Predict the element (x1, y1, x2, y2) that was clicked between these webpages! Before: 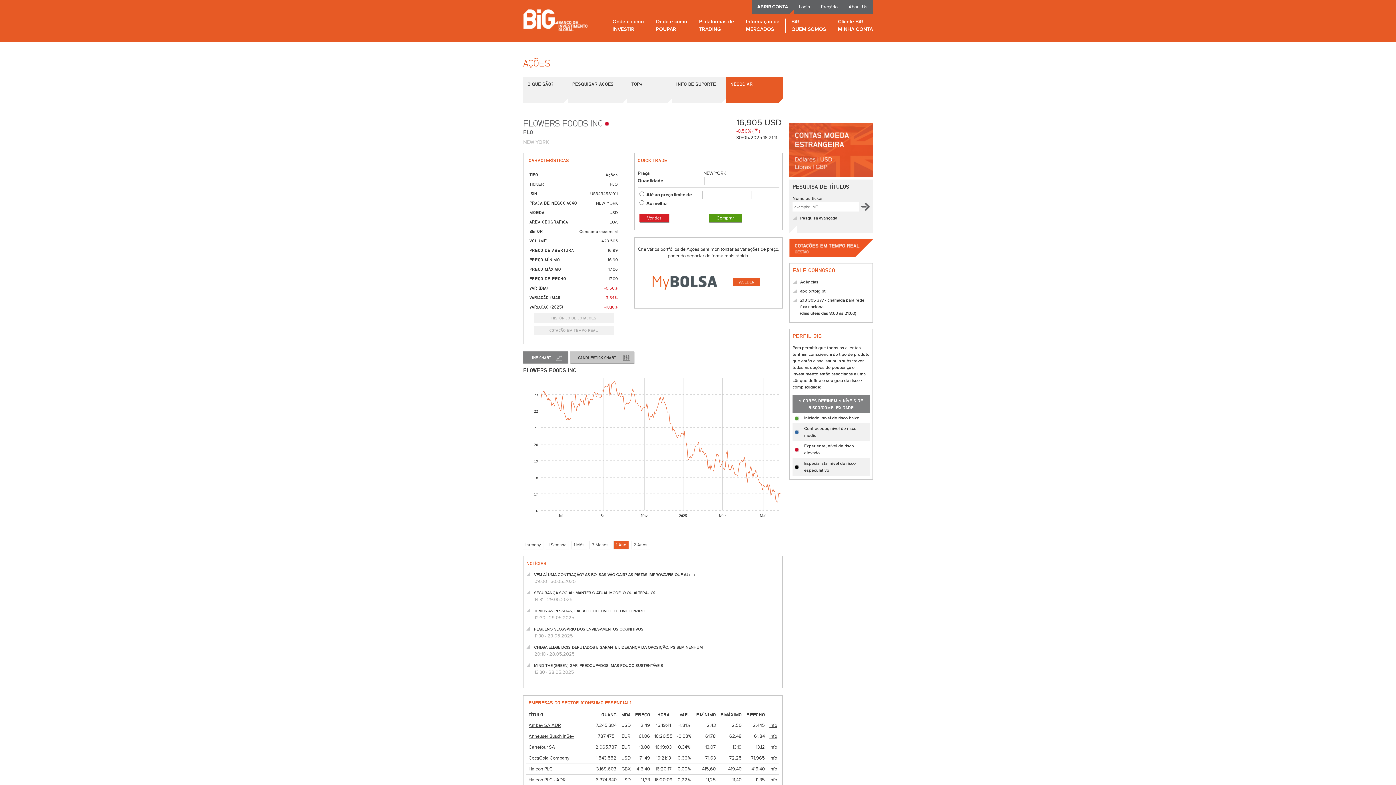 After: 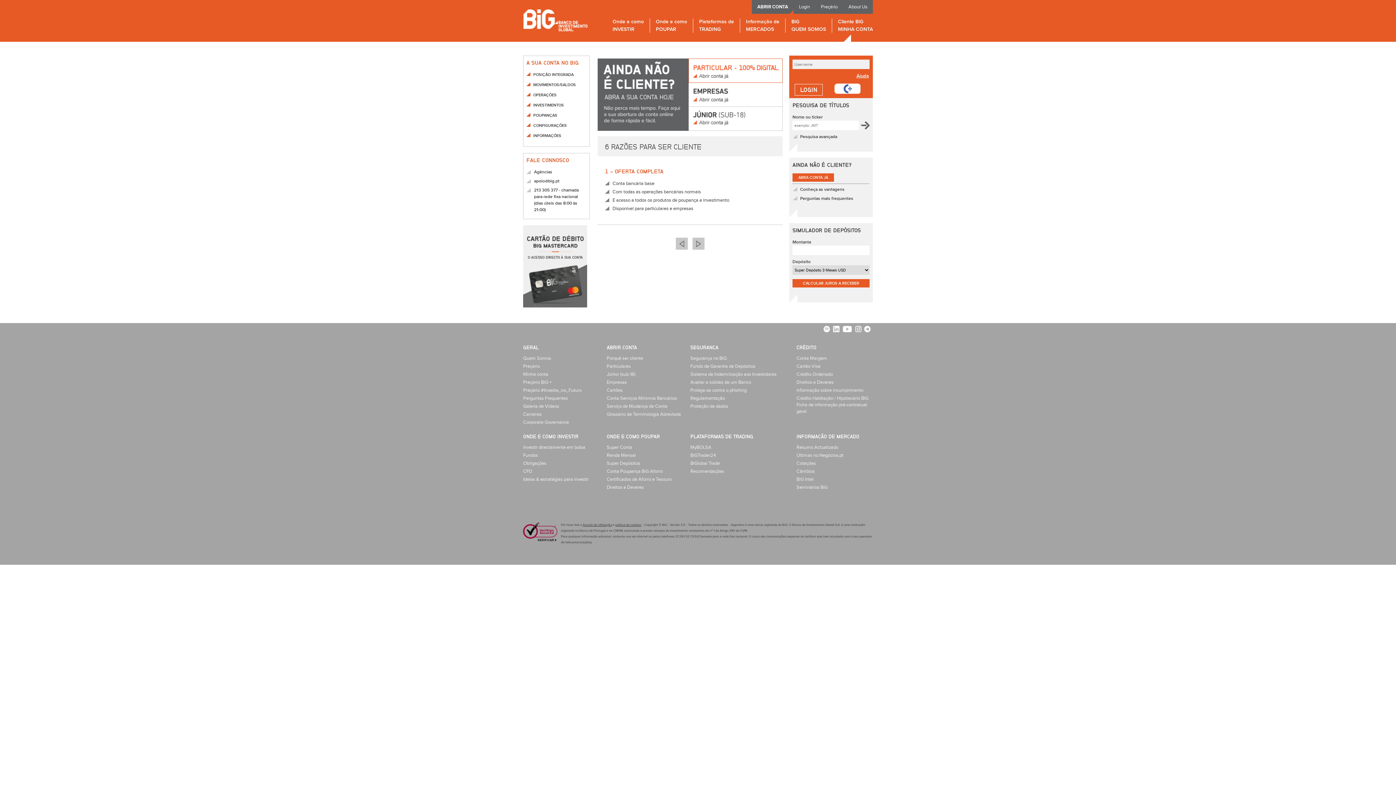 Action: bbox: (832, 18, 873, 32) label: Cliente BiG
MINHA CONTA